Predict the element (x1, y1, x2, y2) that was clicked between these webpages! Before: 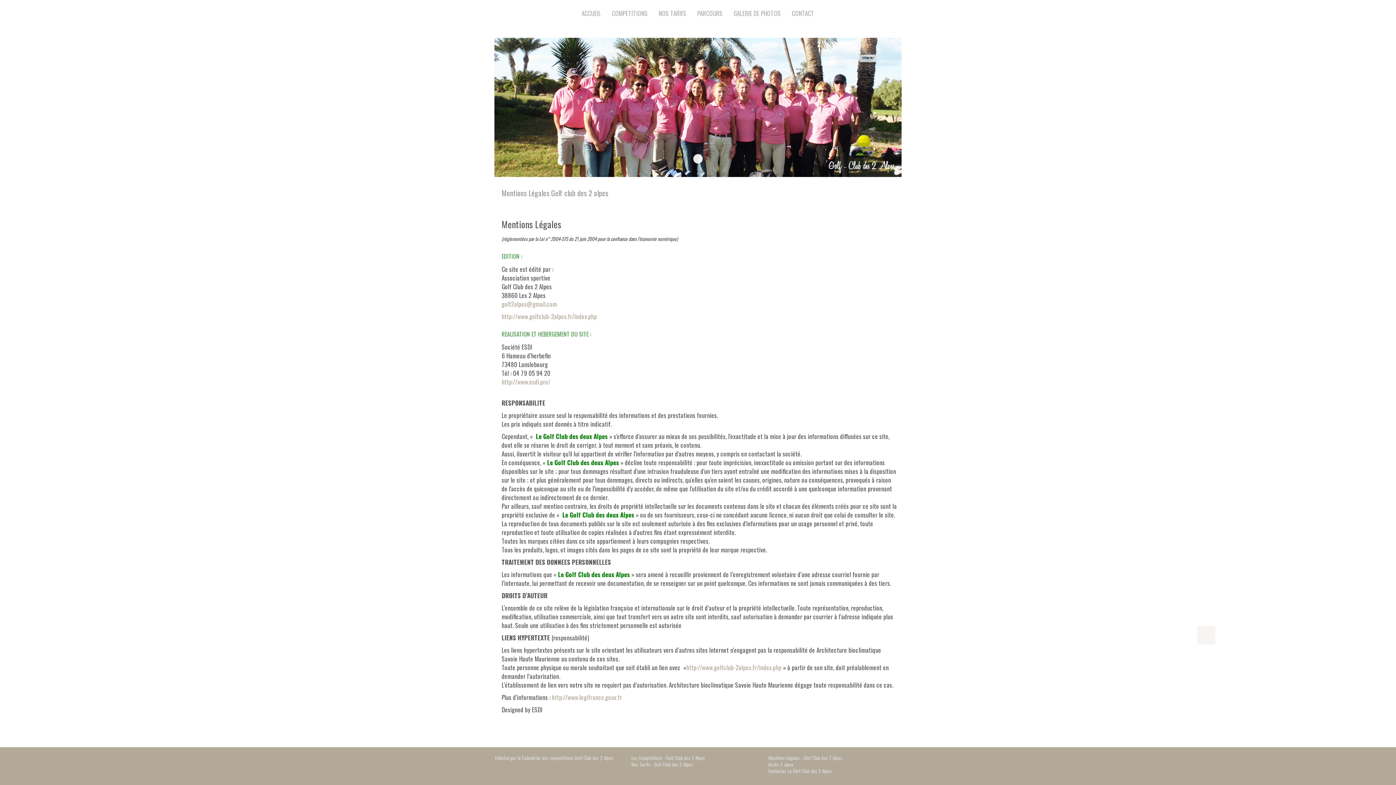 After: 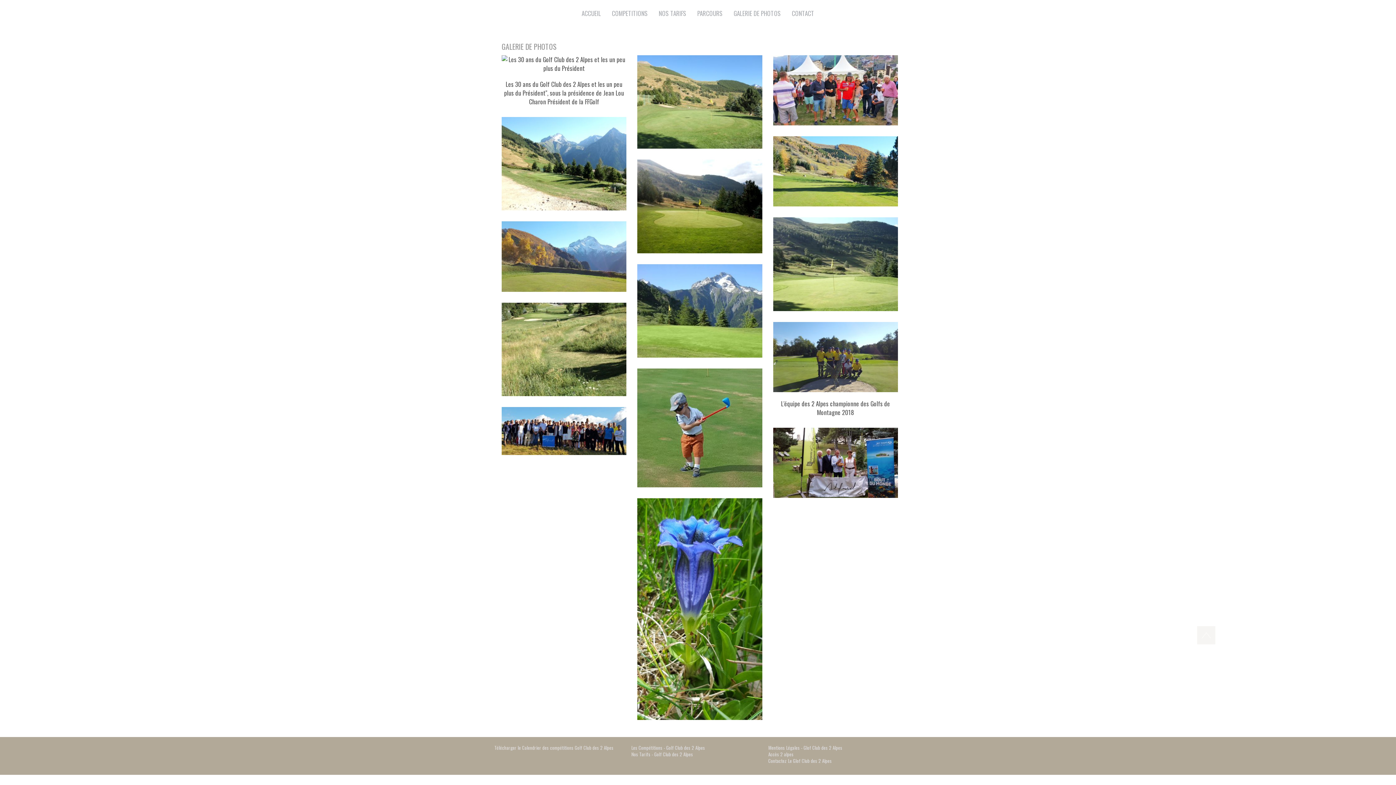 Action: label: GALERIE DE PHOTOS bbox: (728, 5, 786, 21)